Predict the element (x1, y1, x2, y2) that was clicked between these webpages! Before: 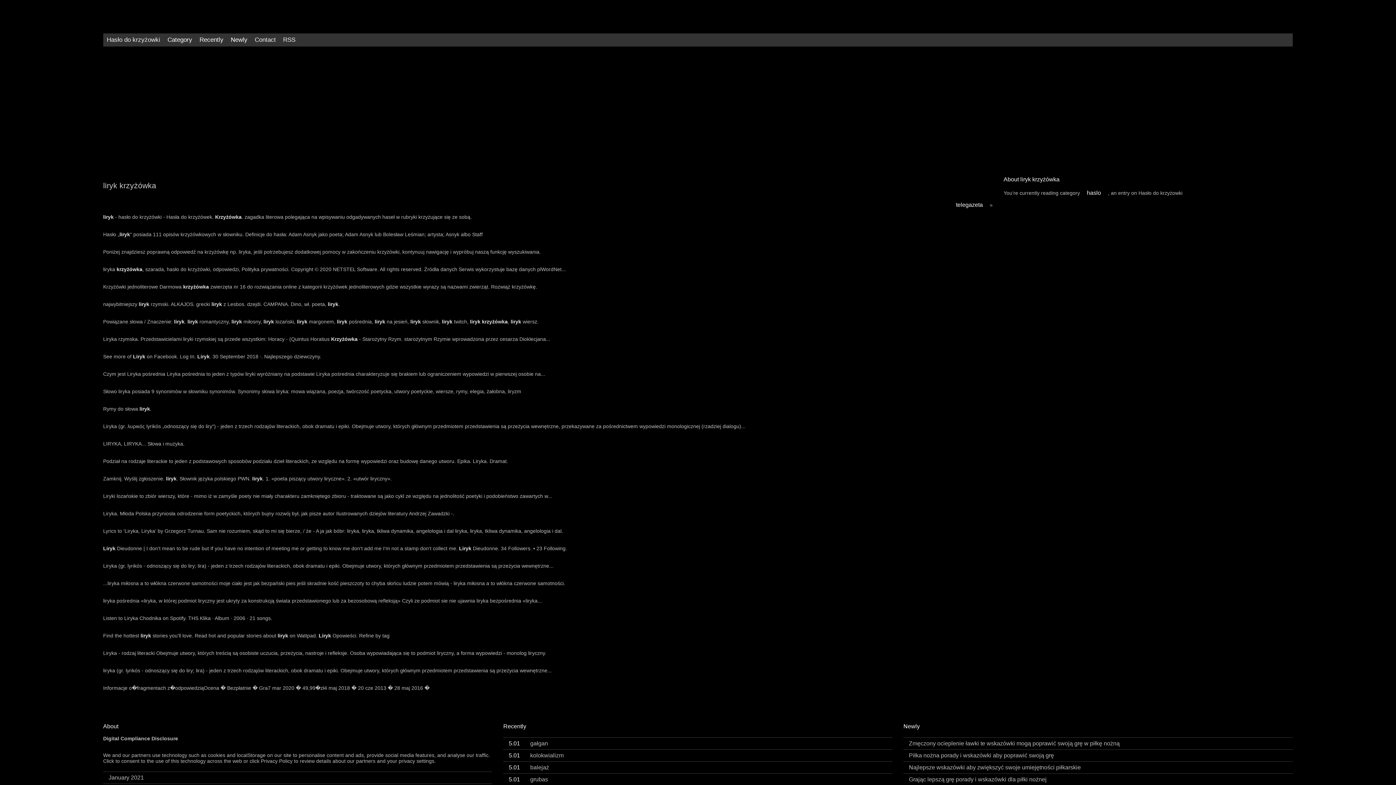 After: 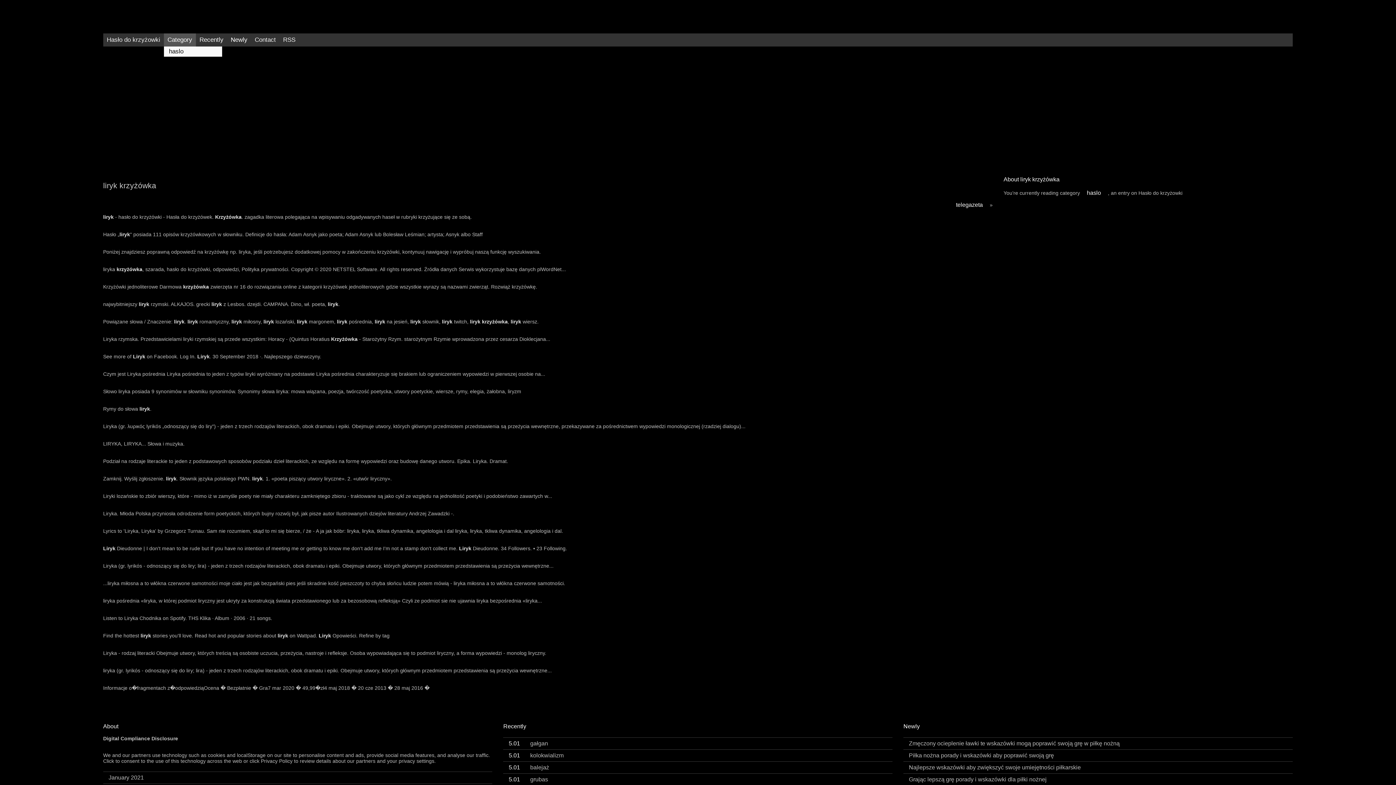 Action: label: Category bbox: (163, 33, 195, 46)